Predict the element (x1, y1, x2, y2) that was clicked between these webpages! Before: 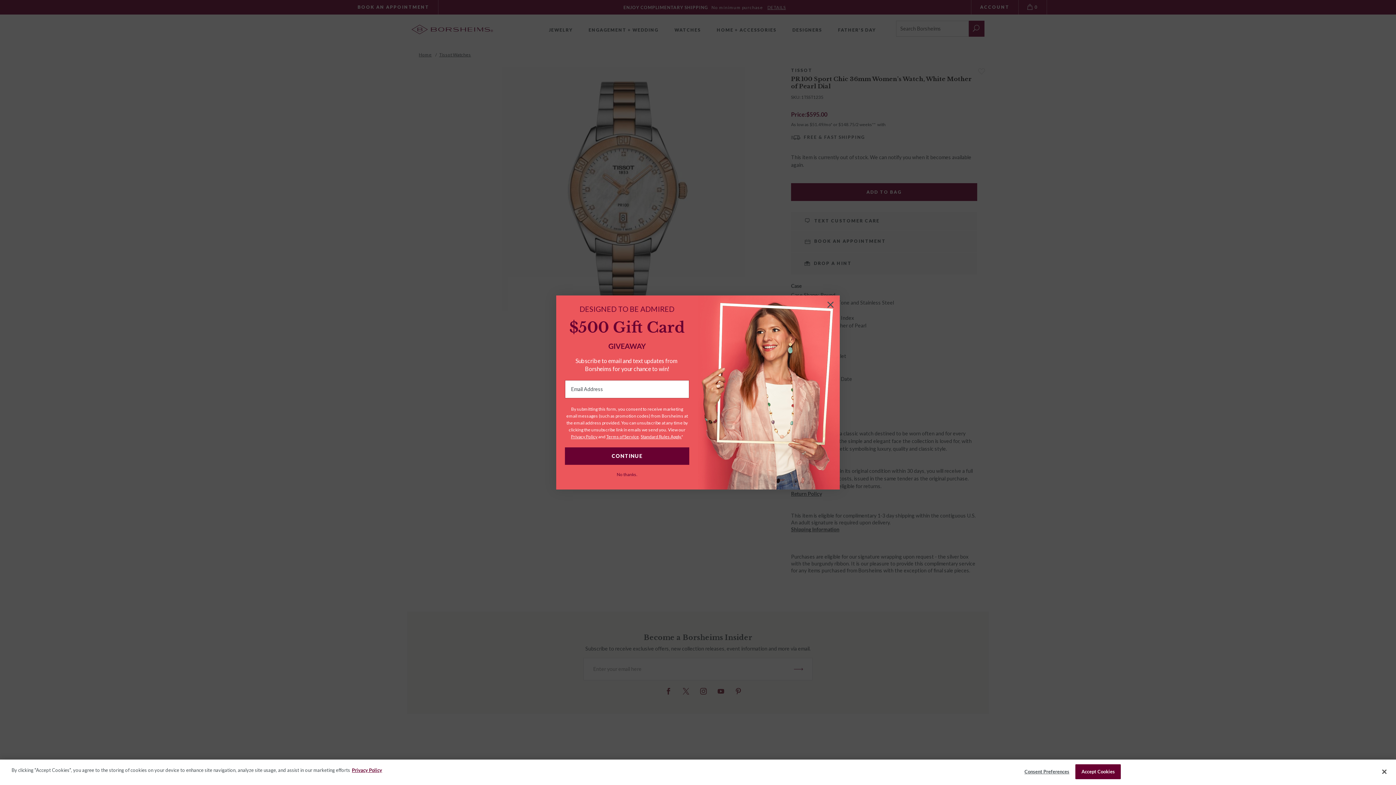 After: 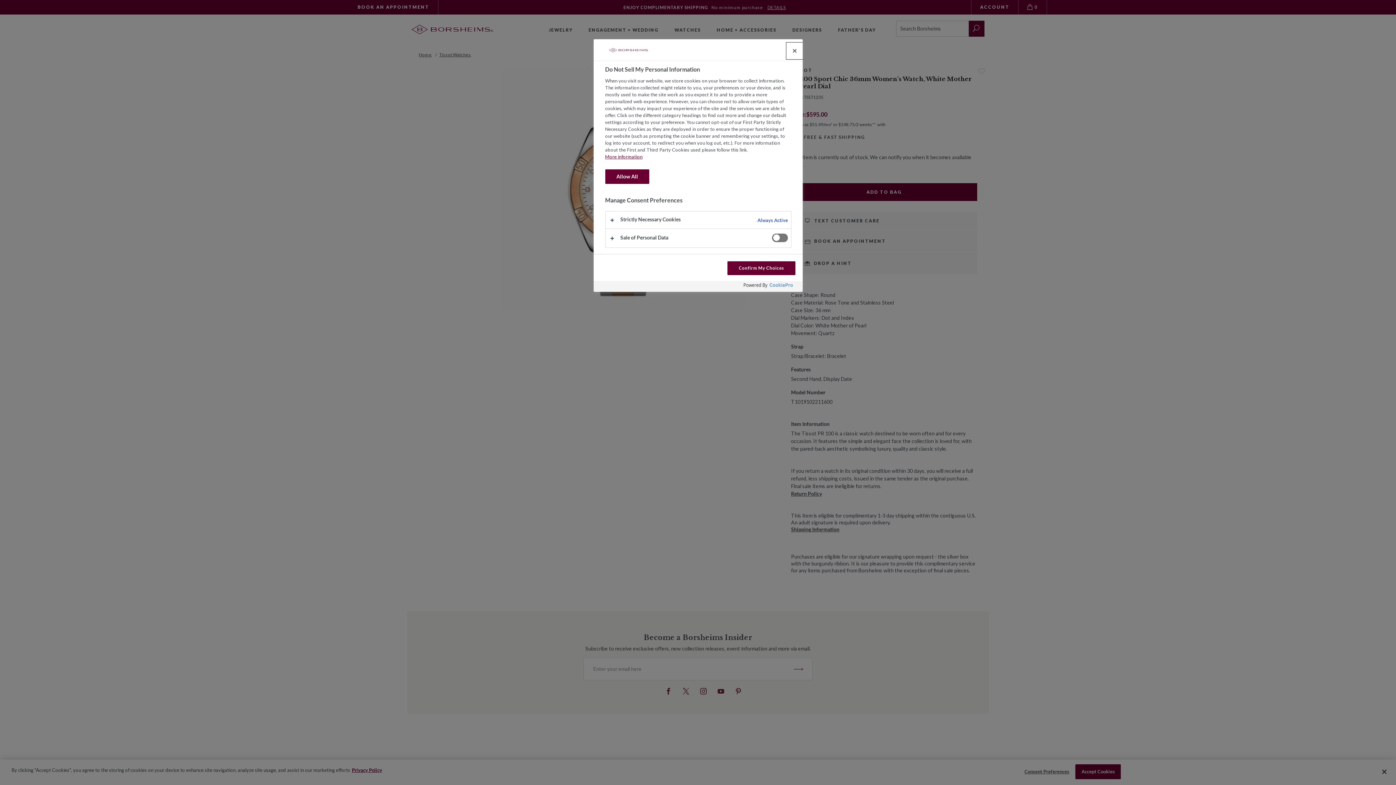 Action: bbox: (1024, 765, 1069, 779) label: Consent Preferences